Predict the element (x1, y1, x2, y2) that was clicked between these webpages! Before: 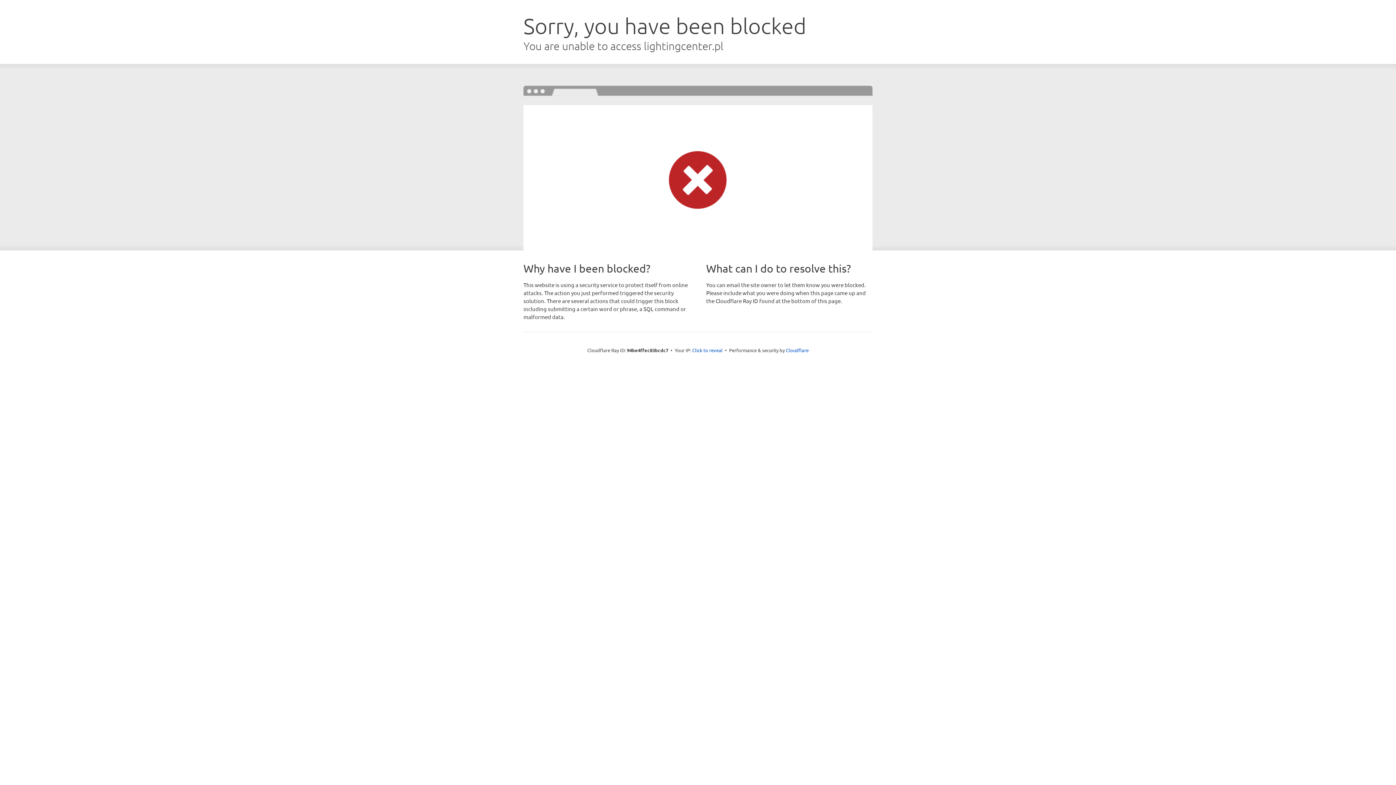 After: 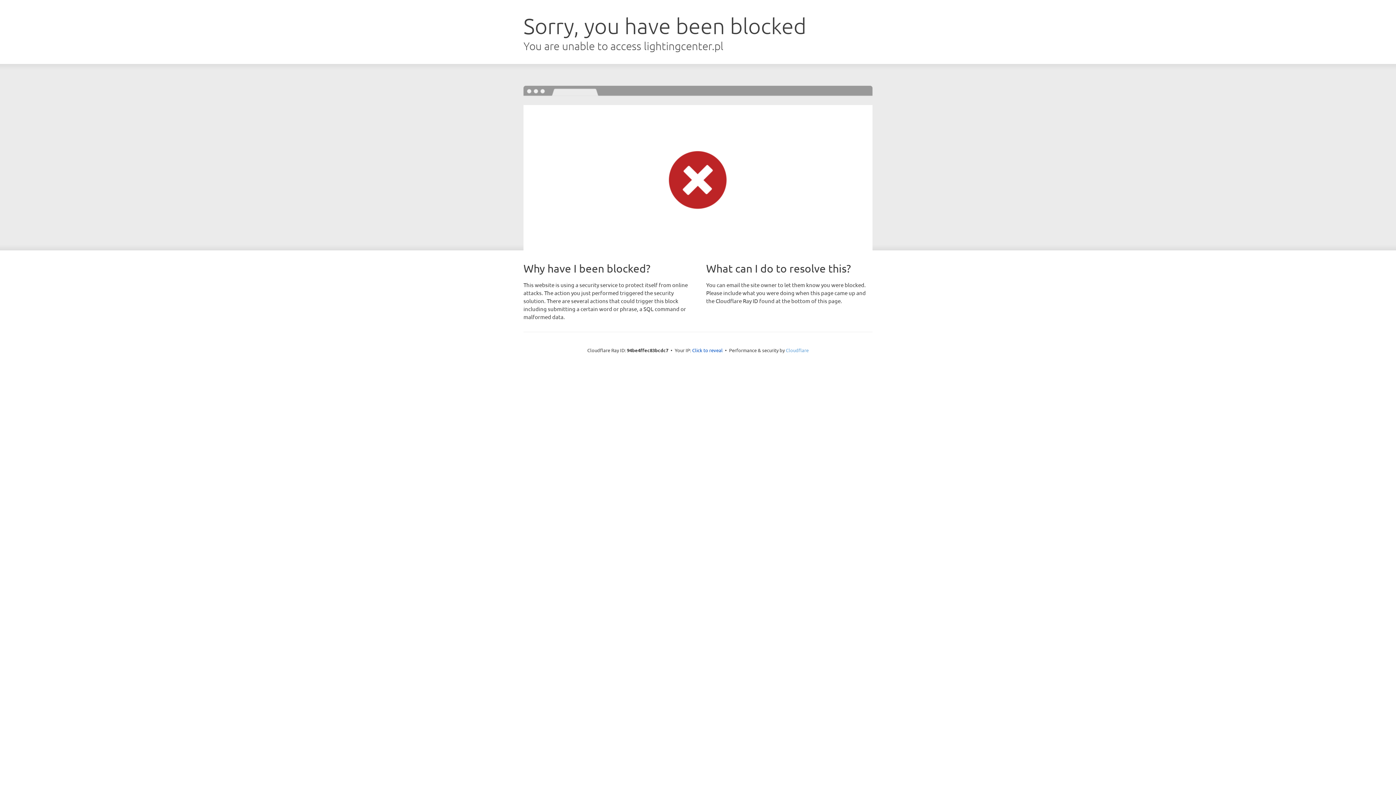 Action: label: Cloudflare bbox: (786, 347, 808, 353)